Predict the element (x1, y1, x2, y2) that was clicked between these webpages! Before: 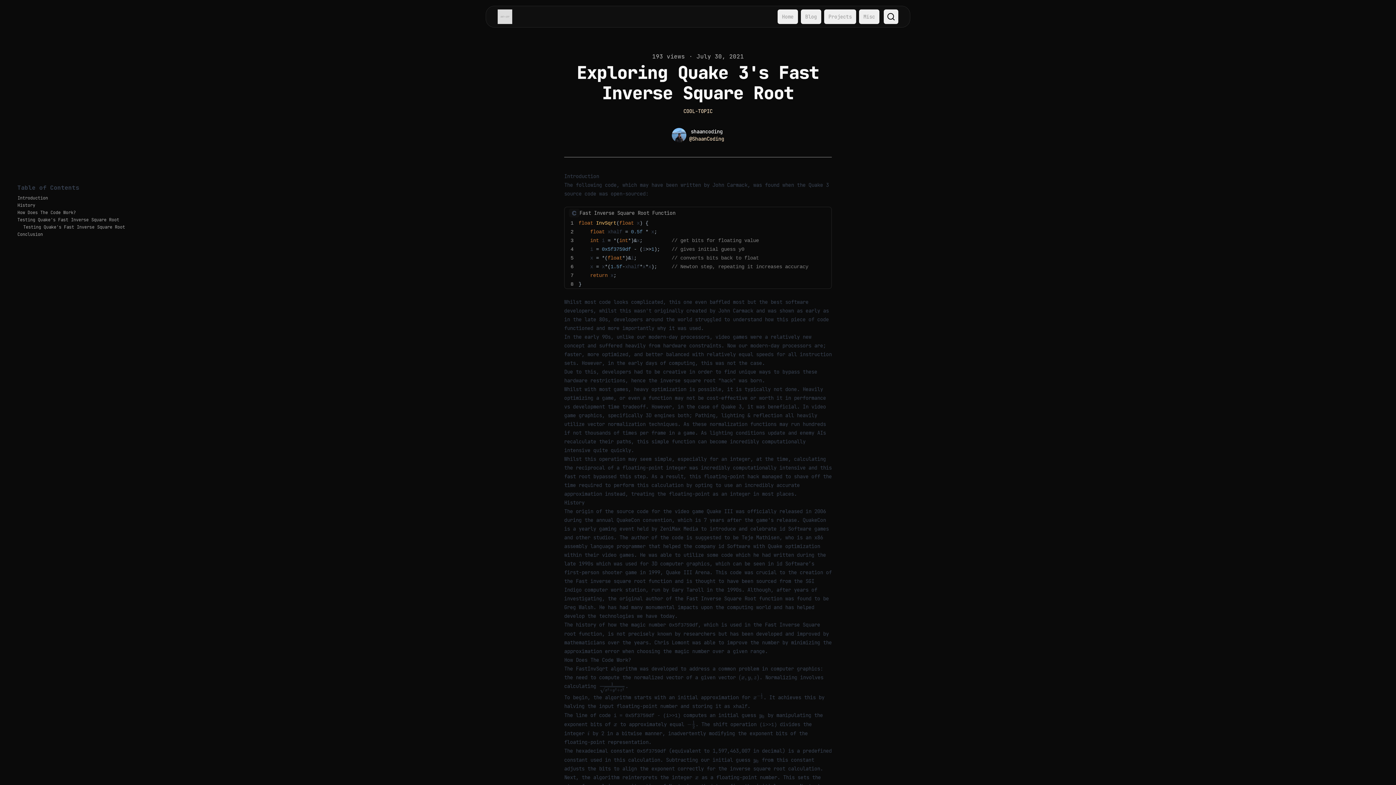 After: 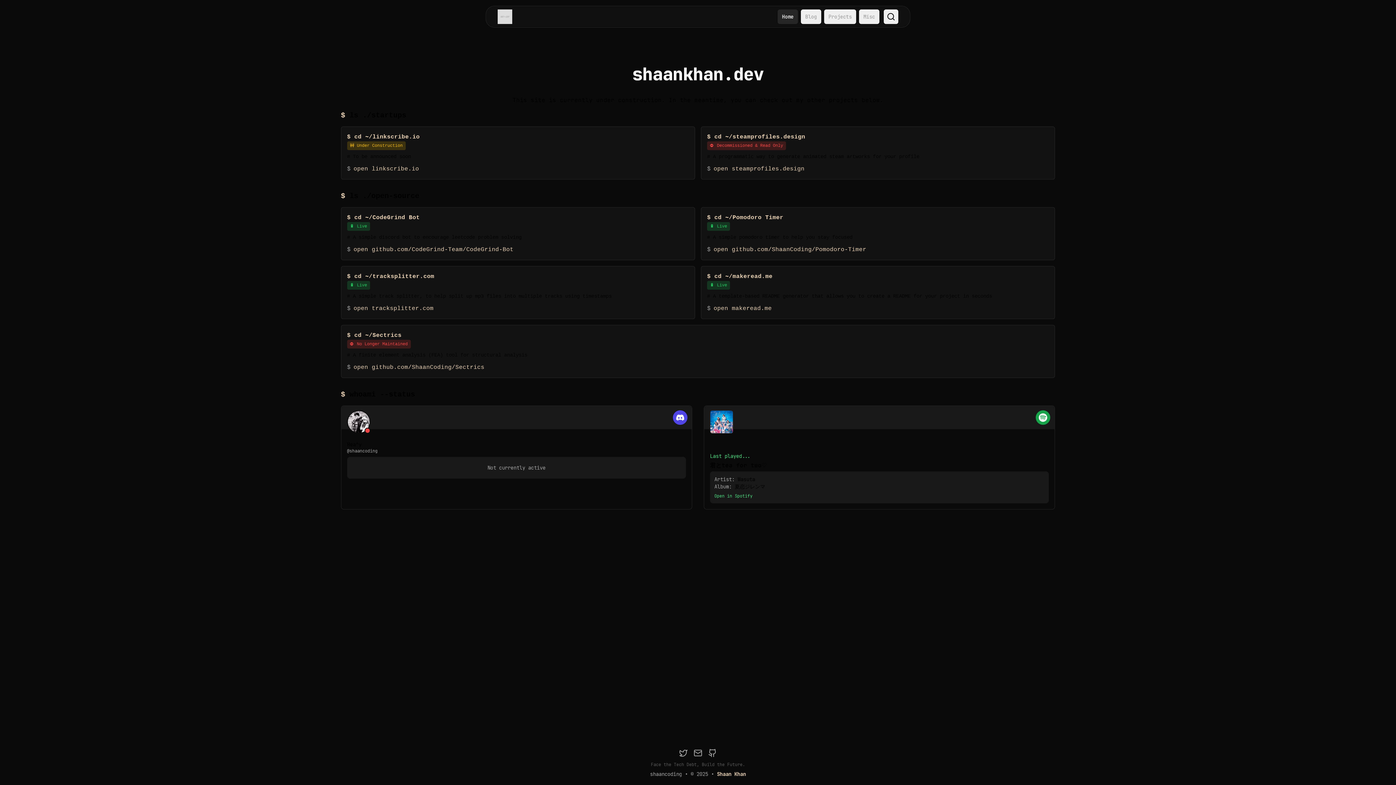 Action: bbox: (777, 9, 798, 24) label: Home